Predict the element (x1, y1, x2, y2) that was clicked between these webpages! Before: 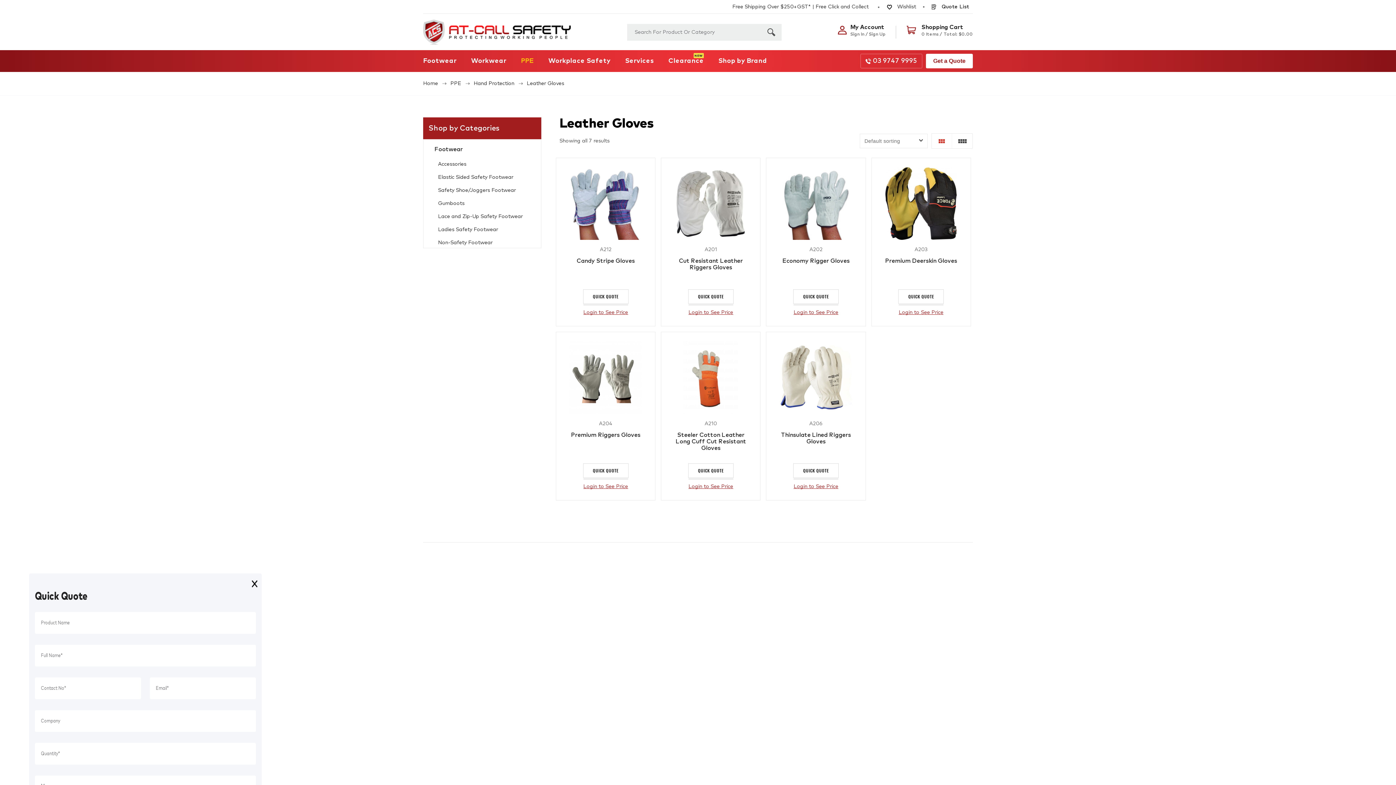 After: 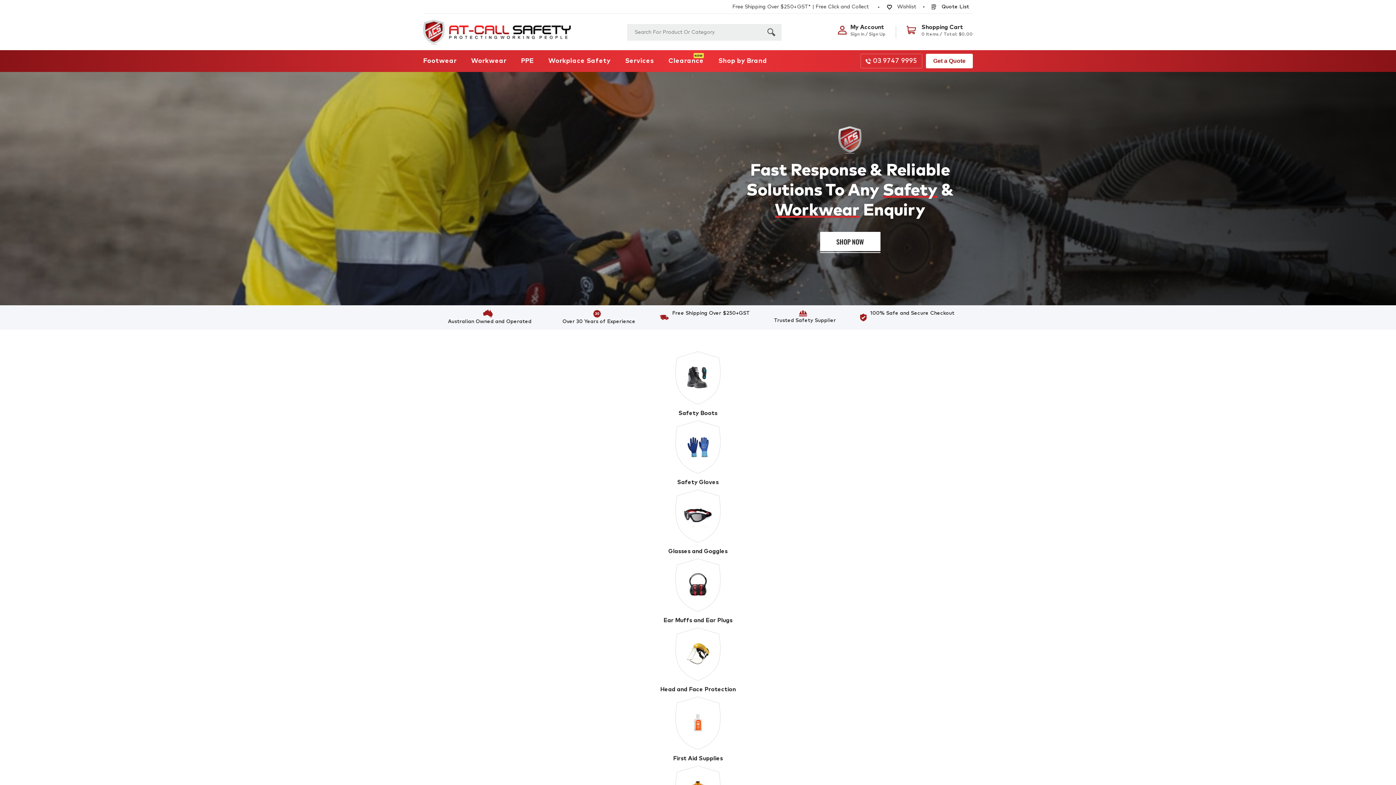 Action: bbox: (423, 78, 438, 88) label: Home